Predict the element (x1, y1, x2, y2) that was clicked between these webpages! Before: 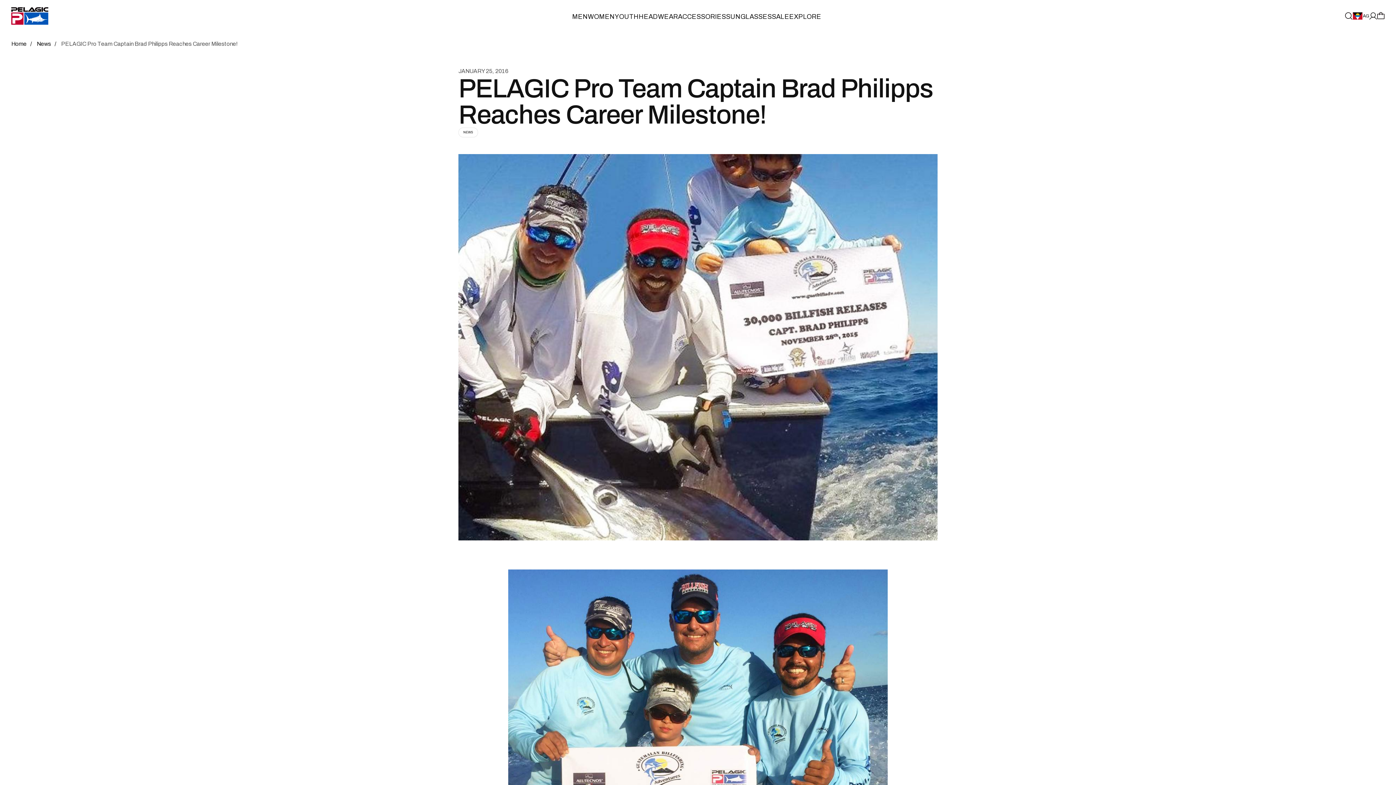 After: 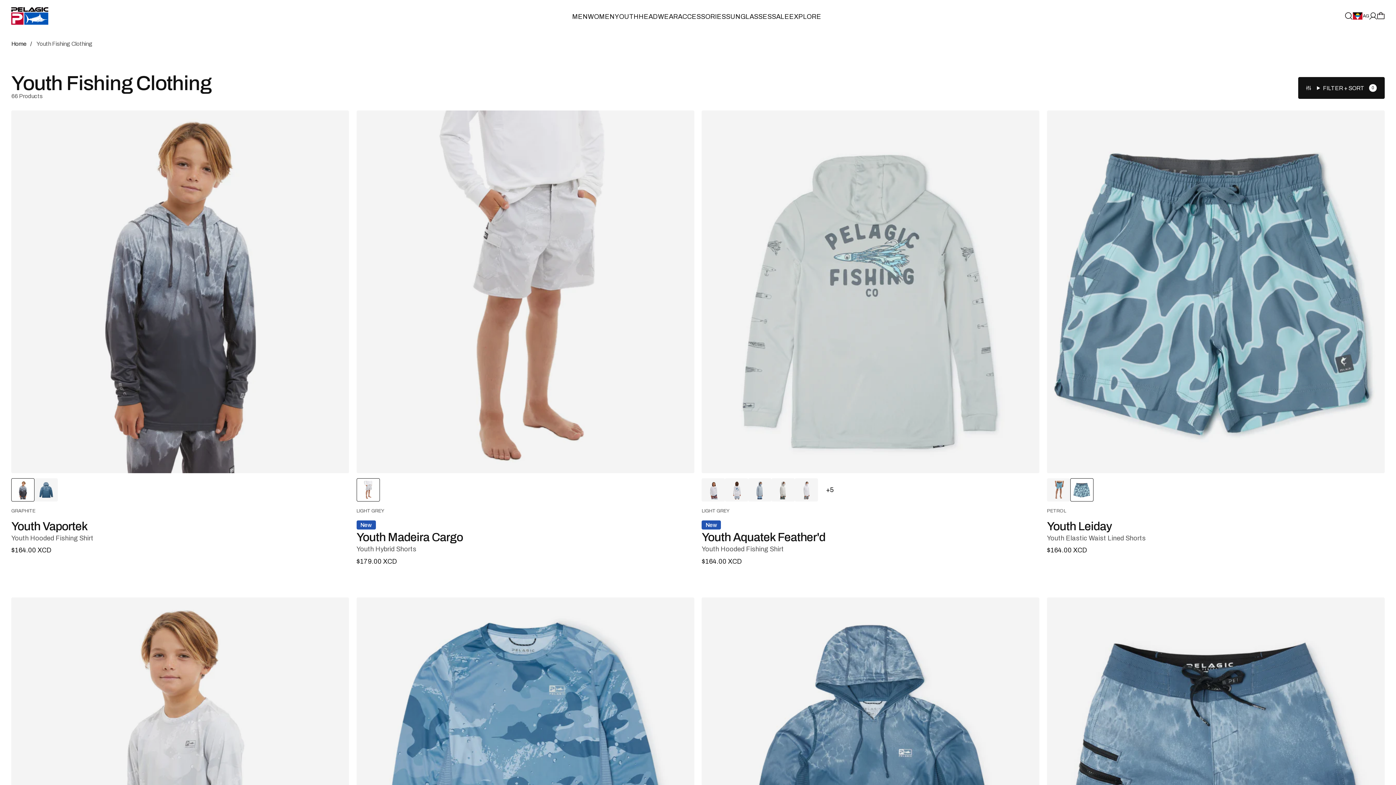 Action: bbox: (614, 10, 638, 21) label: YOUTH